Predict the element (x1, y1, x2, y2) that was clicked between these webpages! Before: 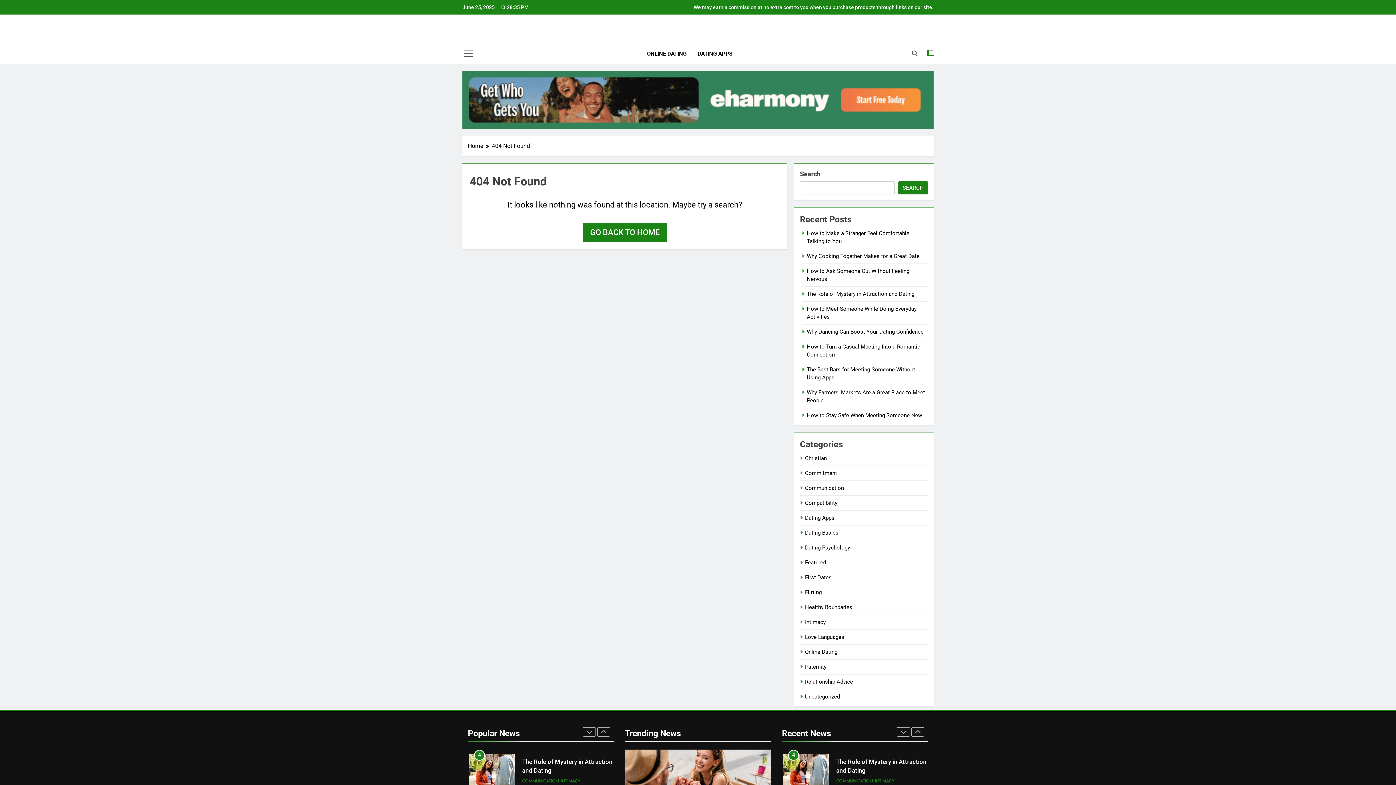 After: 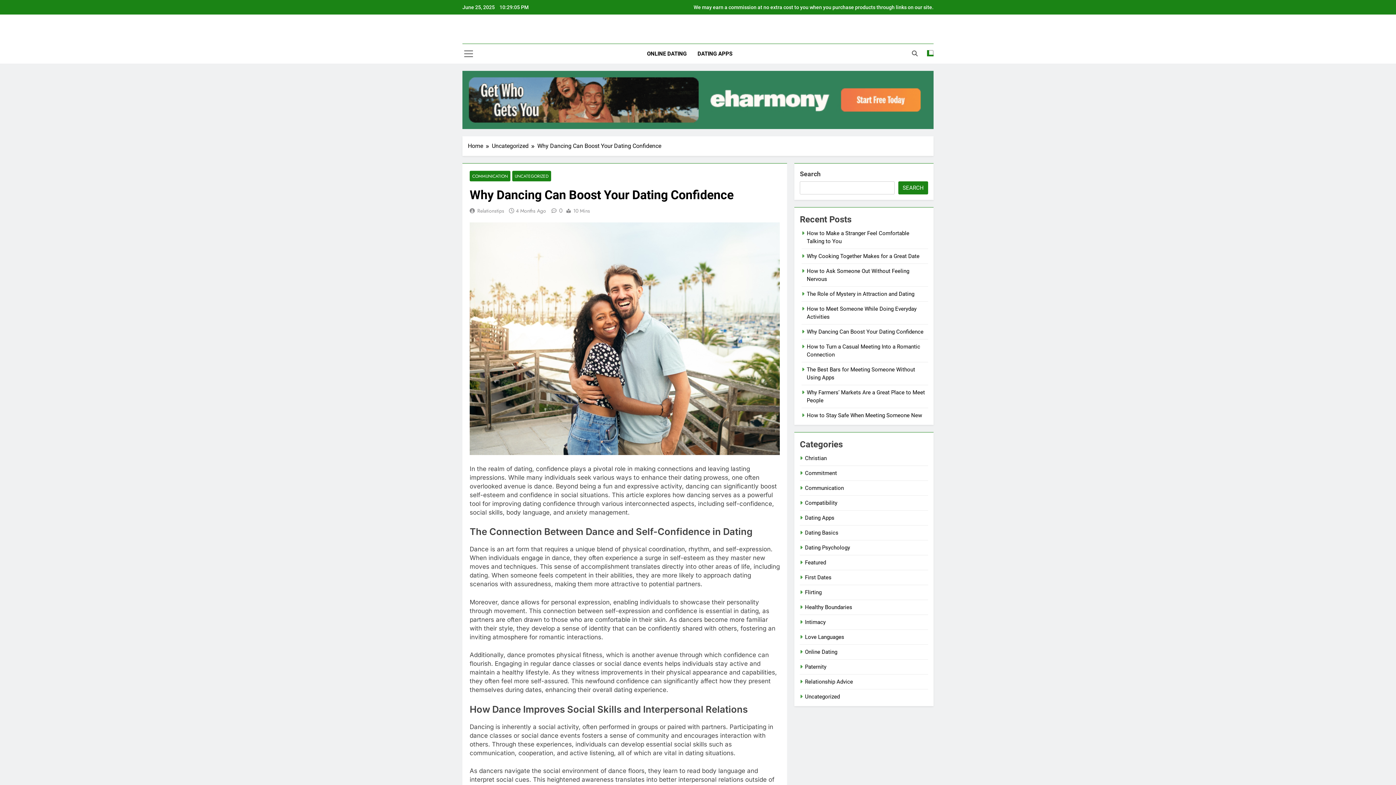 Action: label: Why Dancing Can Boost Your Dating Confidence bbox: (807, 328, 923, 335)